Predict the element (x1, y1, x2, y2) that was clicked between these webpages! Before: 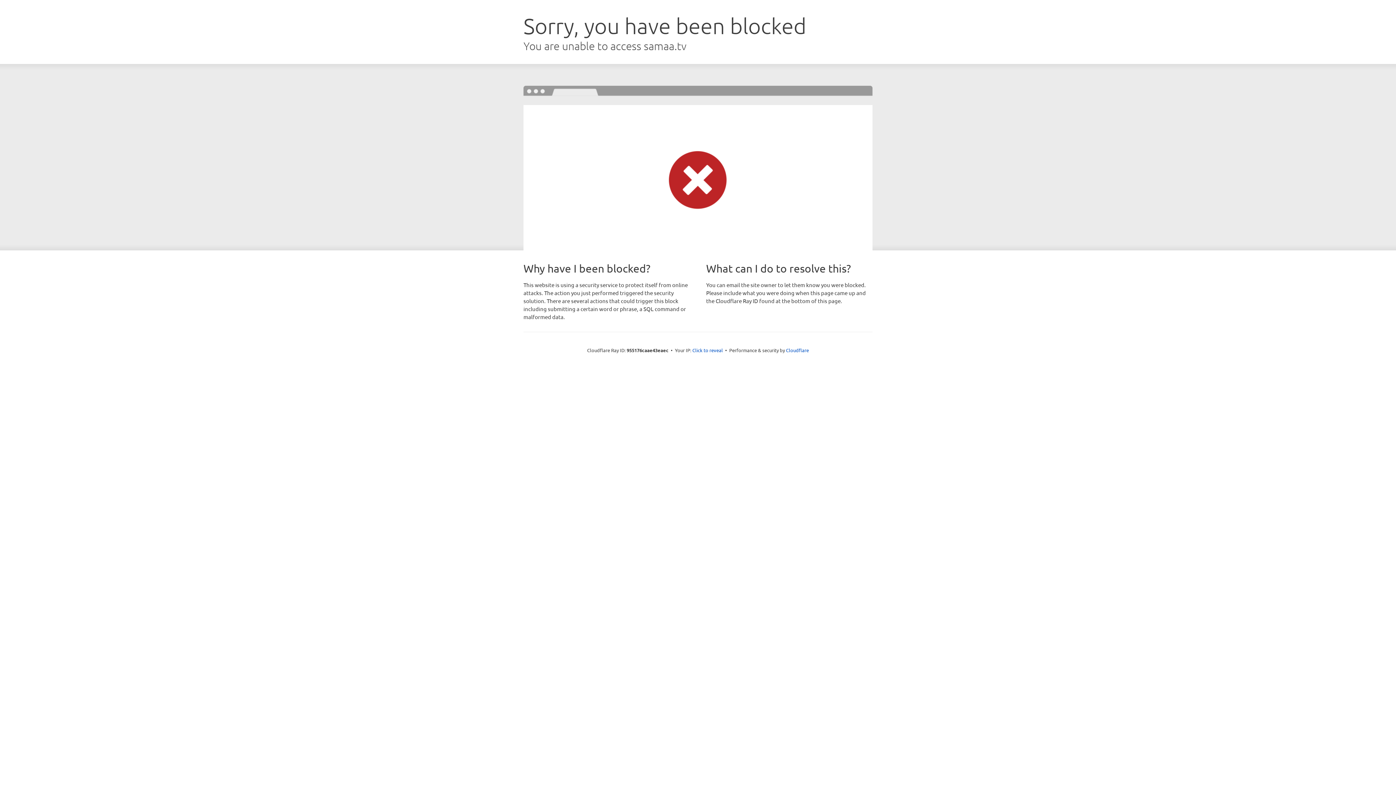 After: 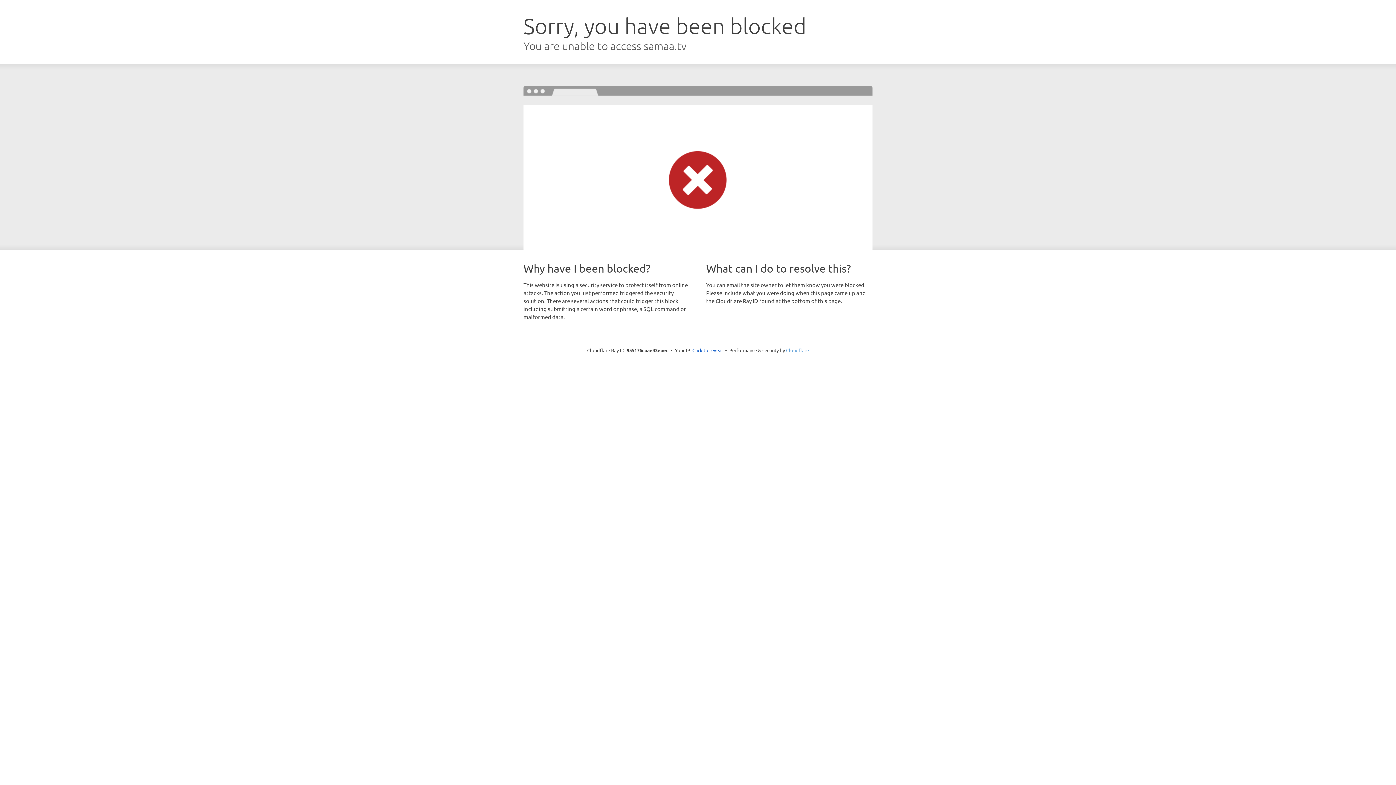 Action: label: Cloudflare bbox: (786, 347, 809, 353)